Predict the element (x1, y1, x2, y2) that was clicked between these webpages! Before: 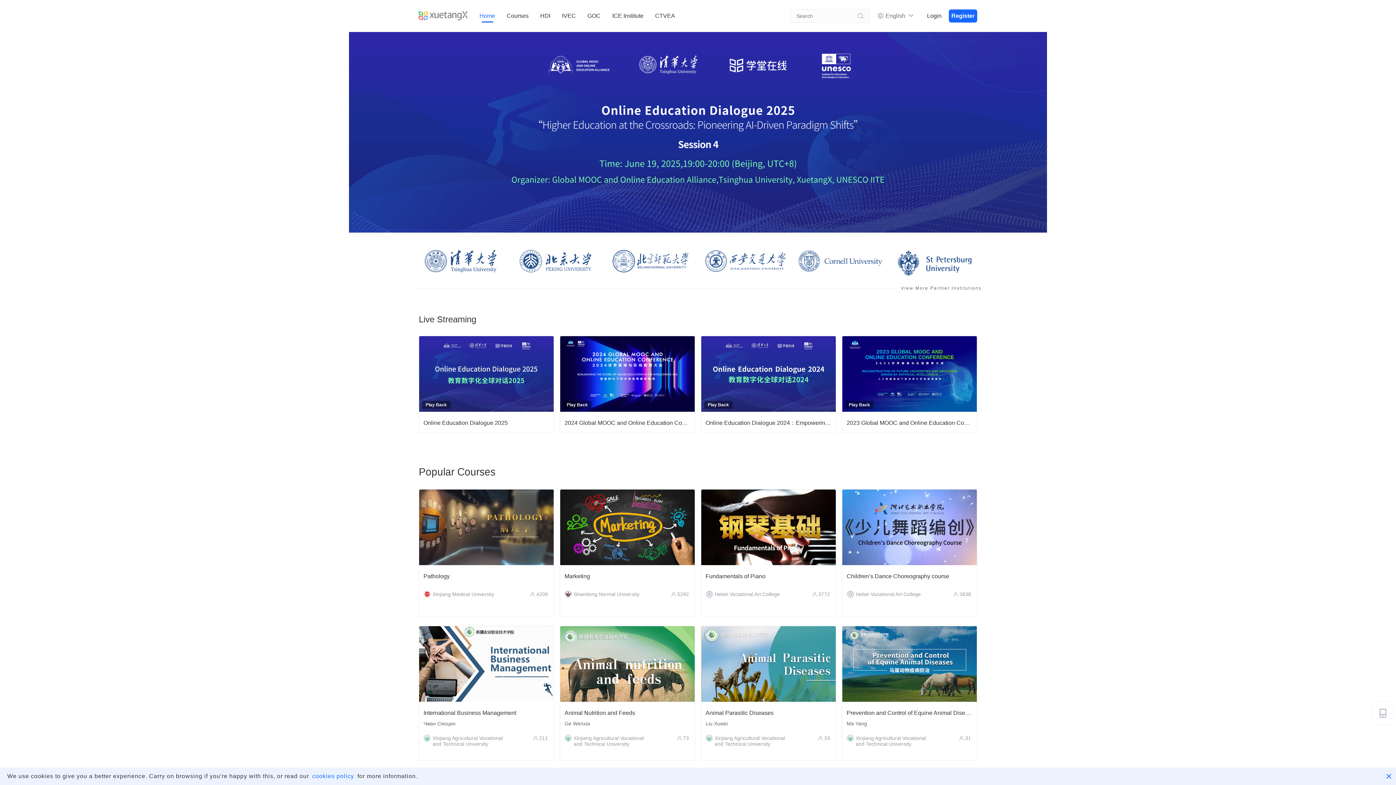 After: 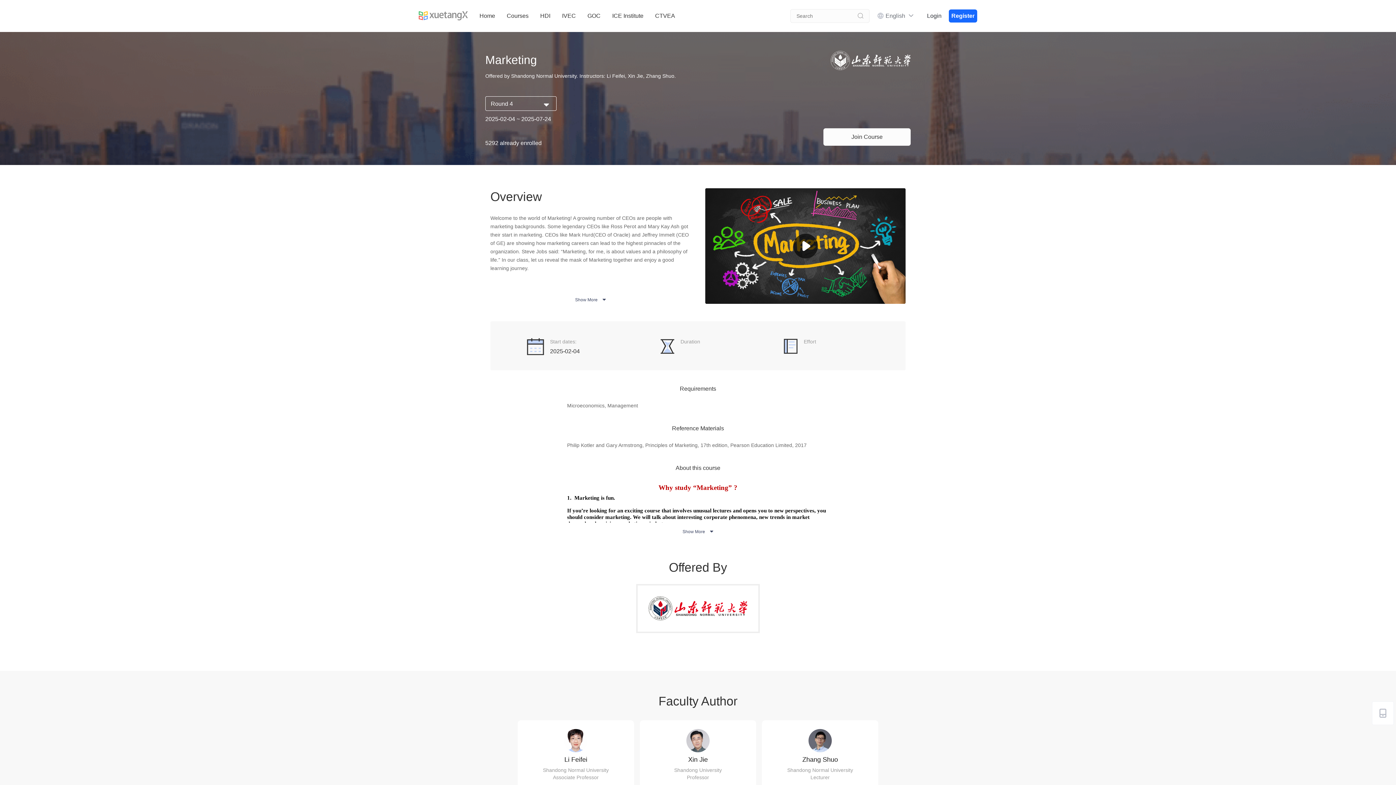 Action: label: Marketing
Shandong Normal University
5292 bbox: (560, 489, 695, 617)